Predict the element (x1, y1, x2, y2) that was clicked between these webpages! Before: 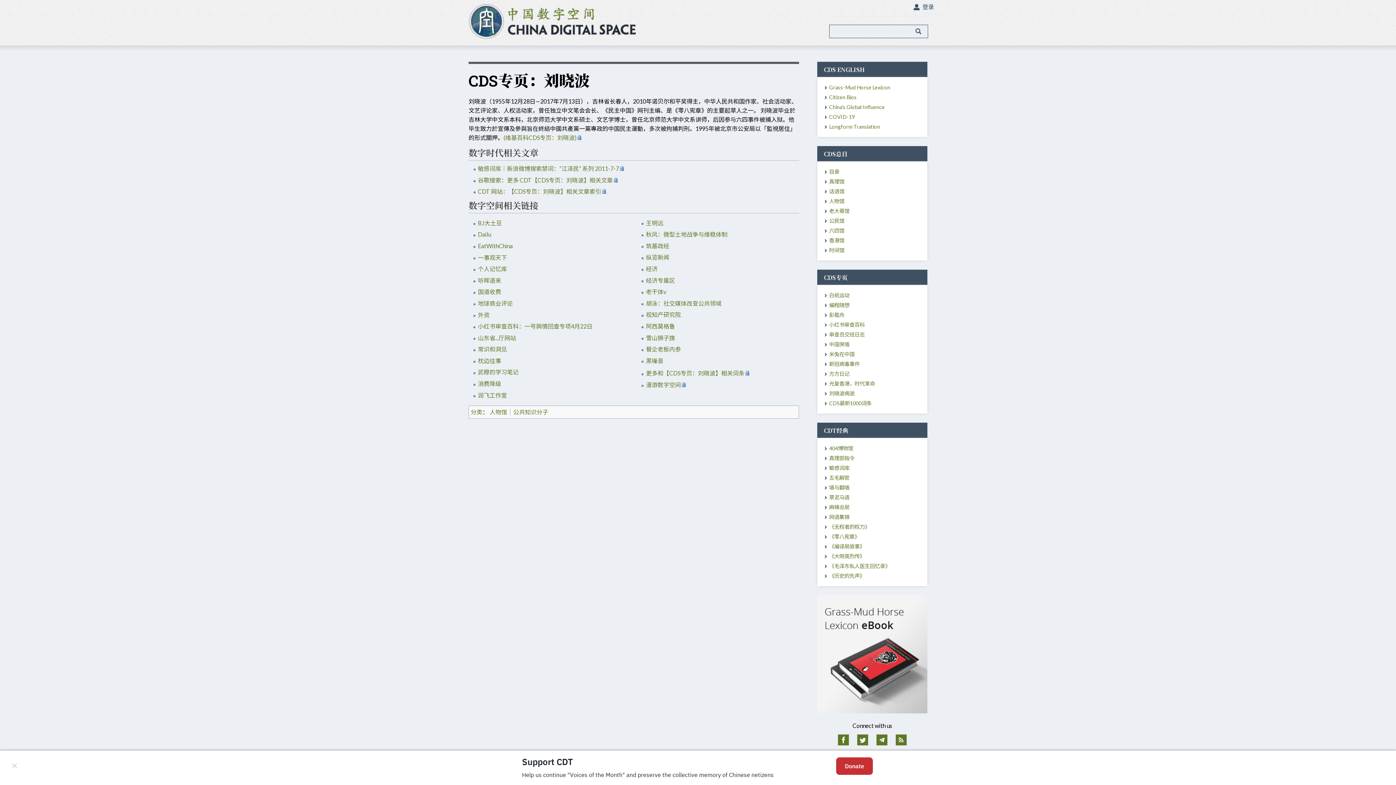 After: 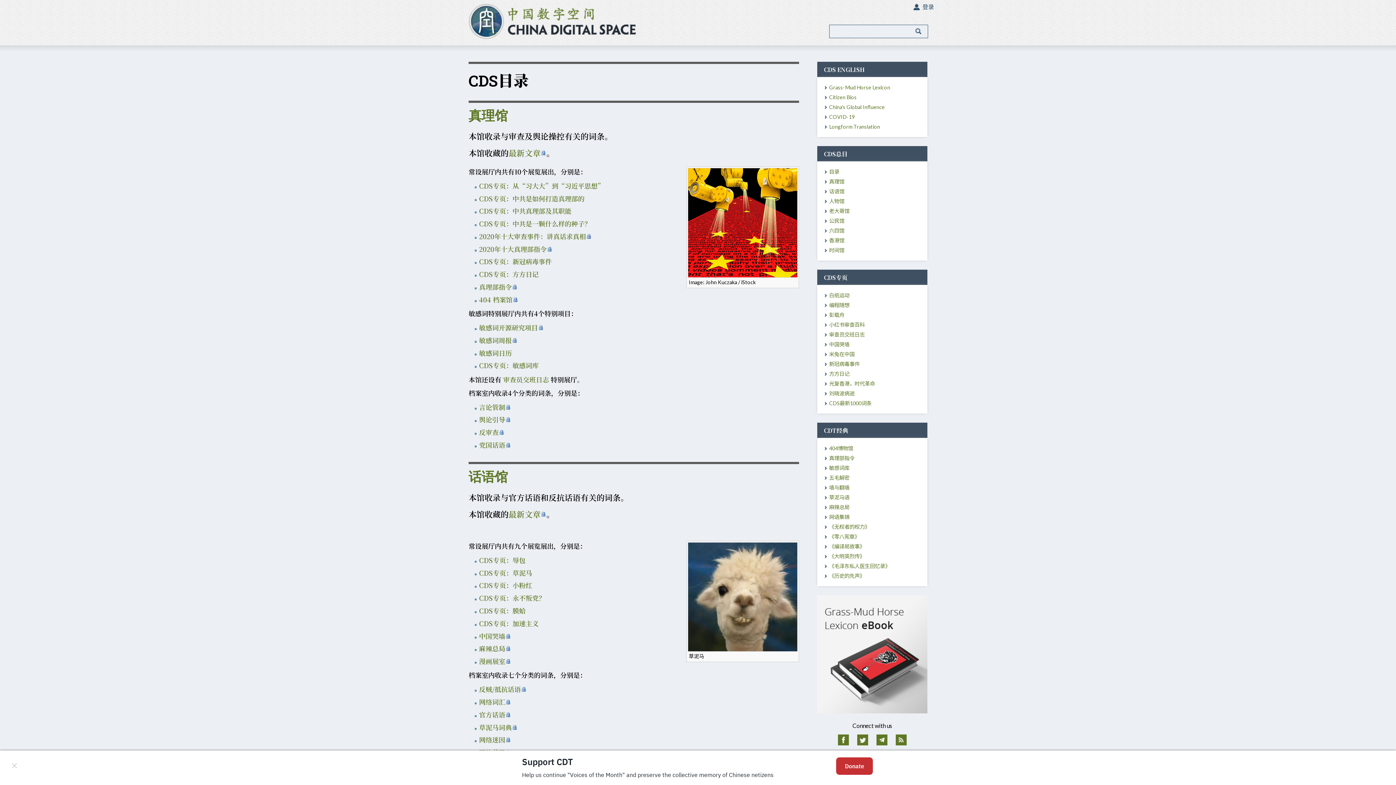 Action: bbox: (829, 168, 839, 174) label: 目录